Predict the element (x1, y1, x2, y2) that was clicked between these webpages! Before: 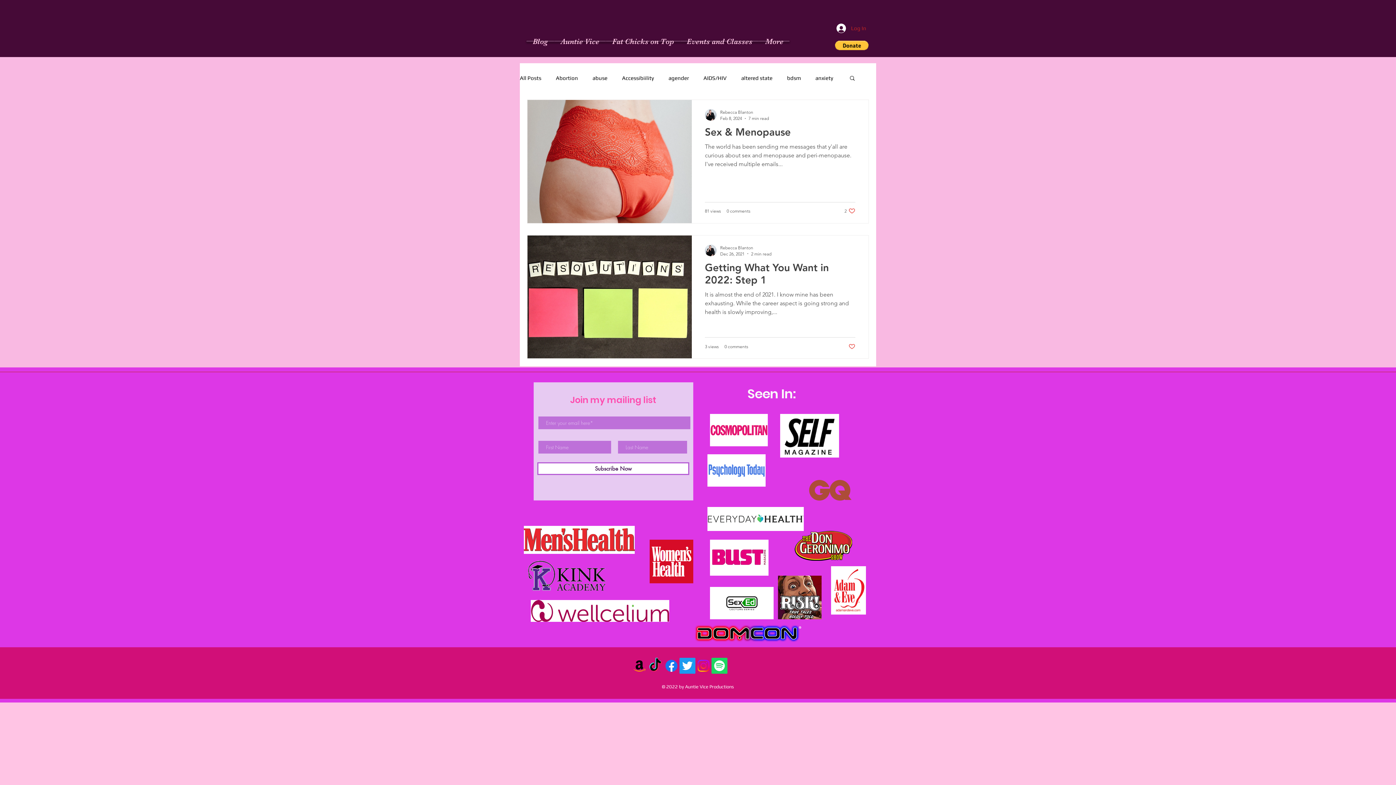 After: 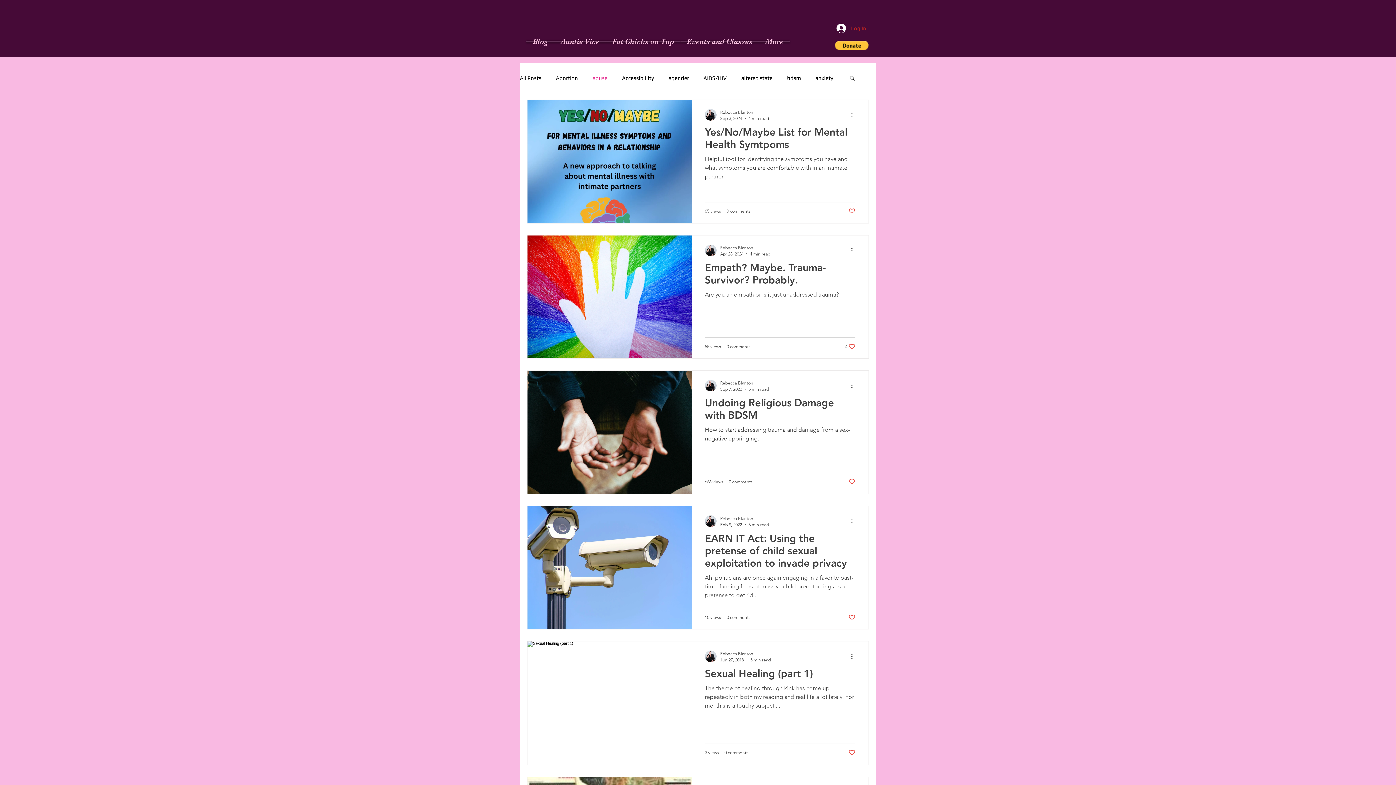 Action: label: abuse bbox: (592, 74, 607, 80)